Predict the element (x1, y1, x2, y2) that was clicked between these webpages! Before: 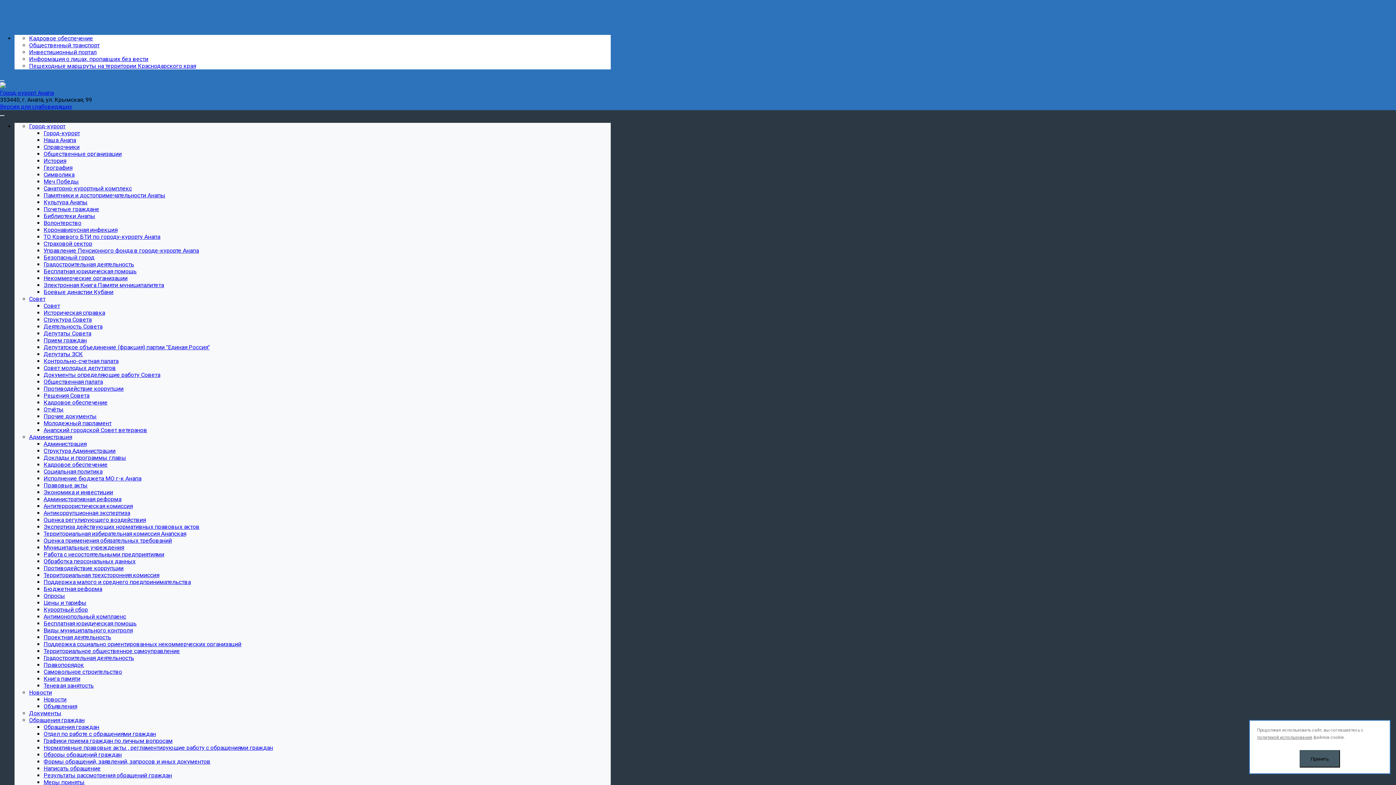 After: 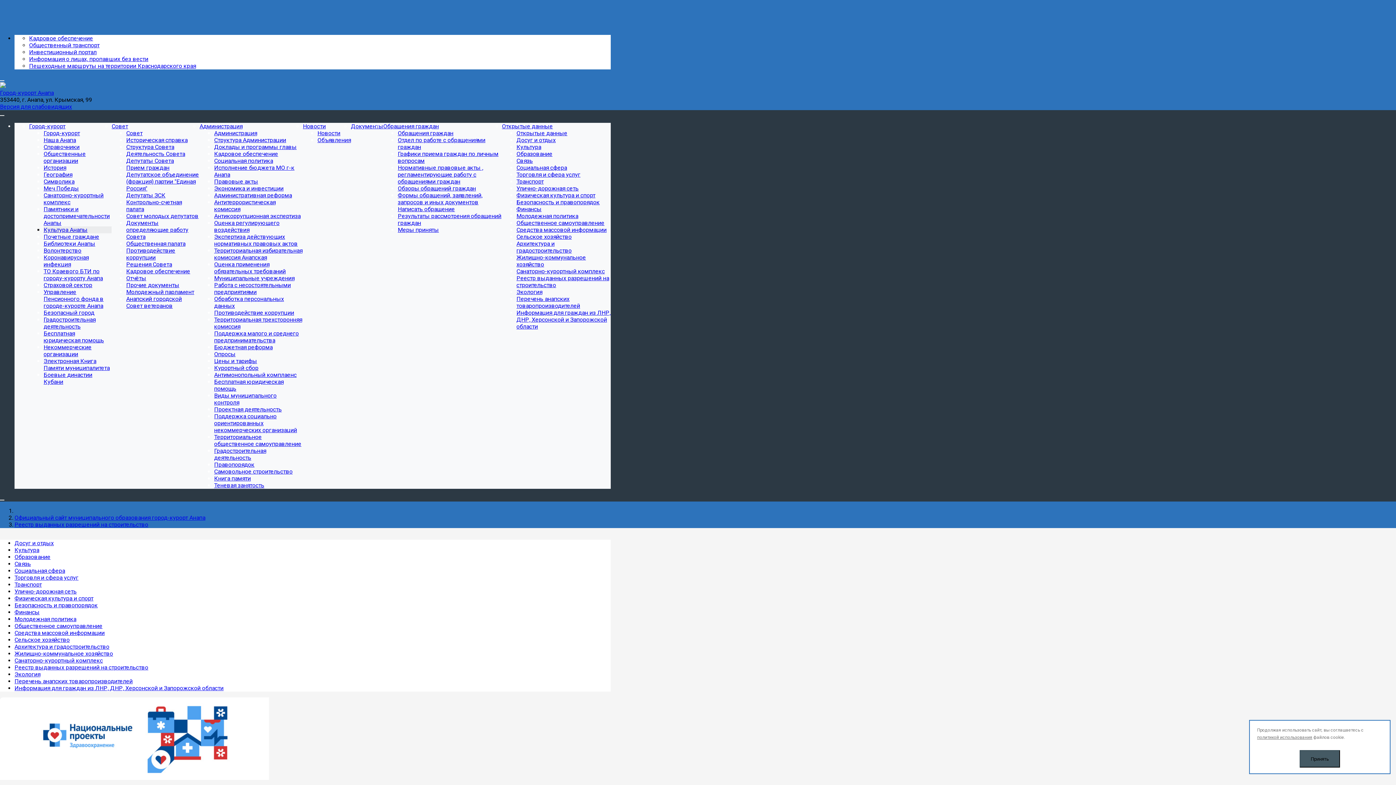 Action: bbox: (43, 198, 87, 205) label: Культура Анапы